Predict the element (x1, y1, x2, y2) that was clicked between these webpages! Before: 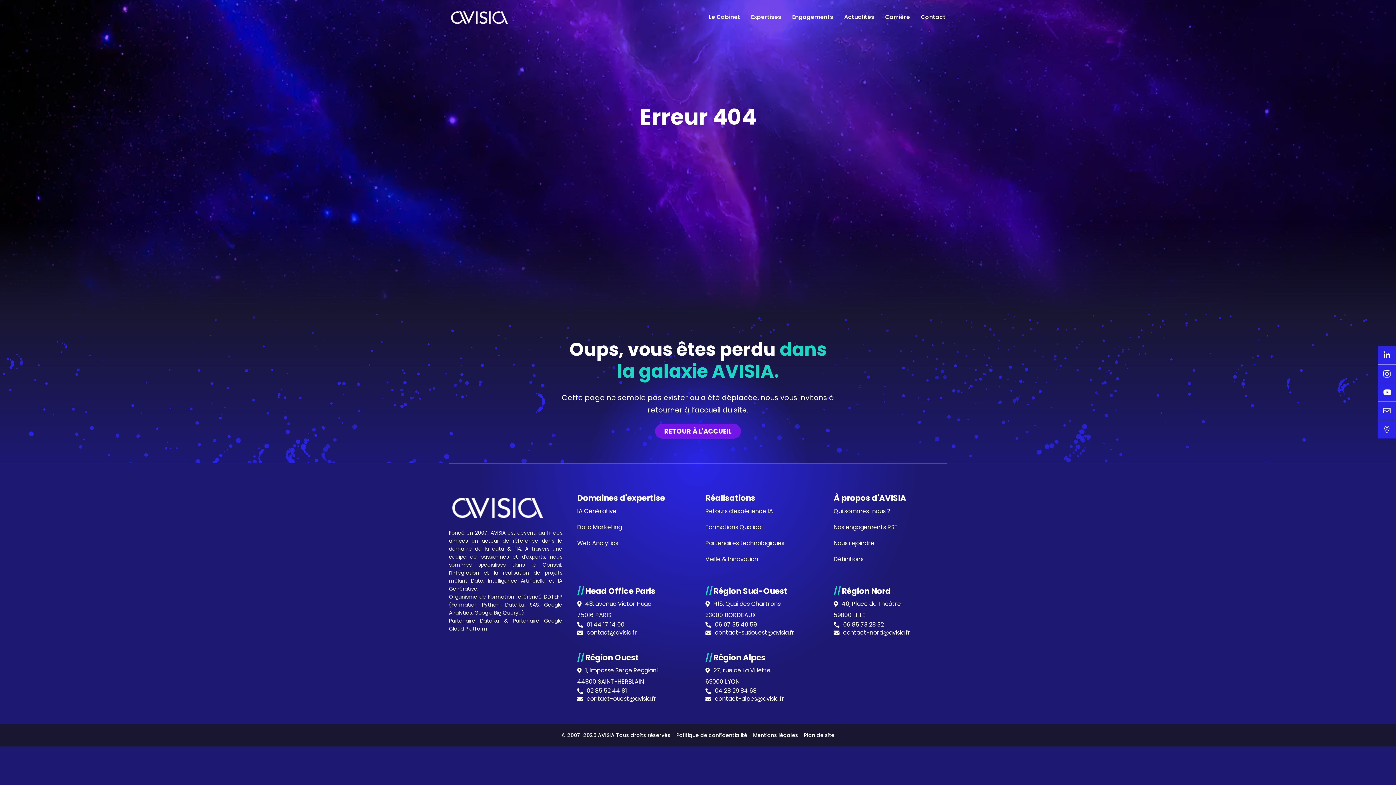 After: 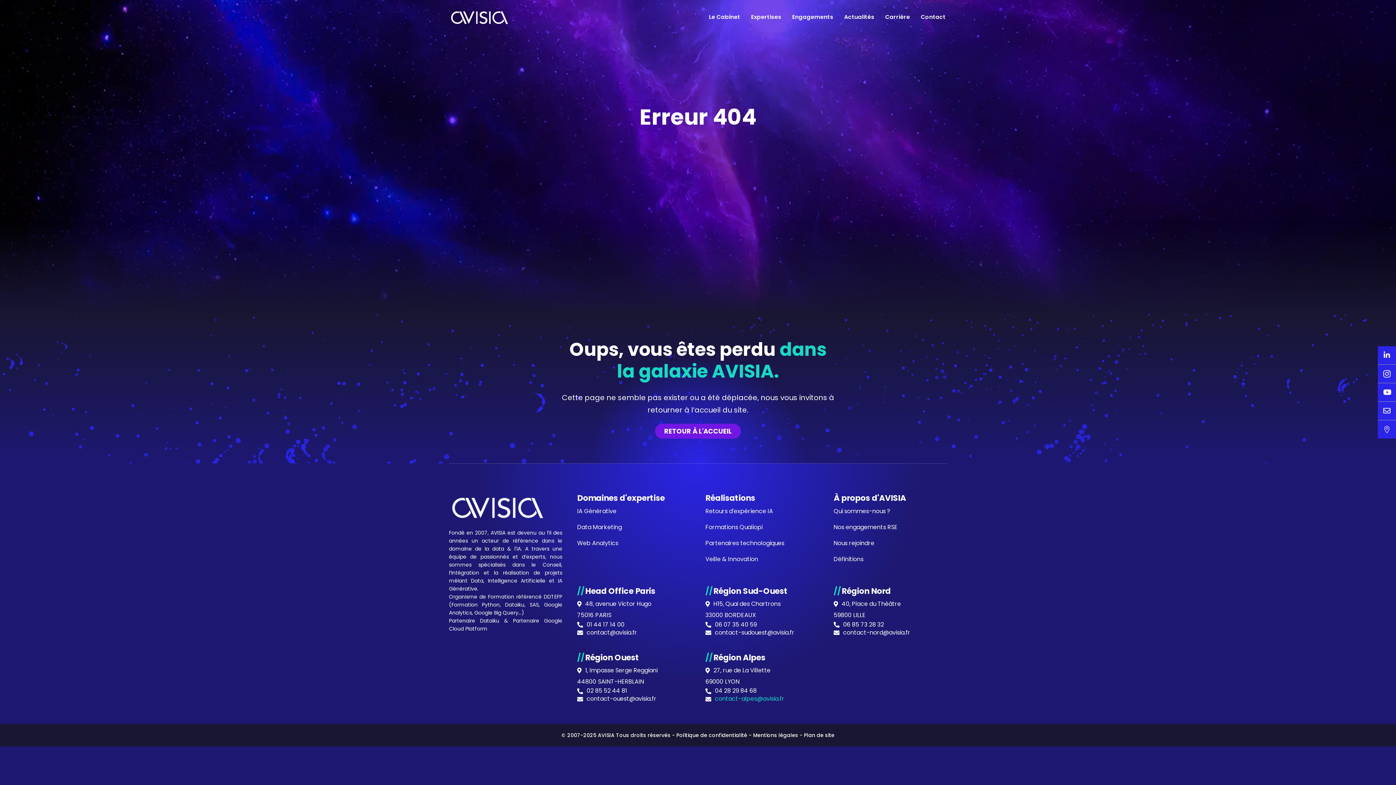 Action: label: contact-alpes@avisia.fr bbox: (715, 696, 817, 702)